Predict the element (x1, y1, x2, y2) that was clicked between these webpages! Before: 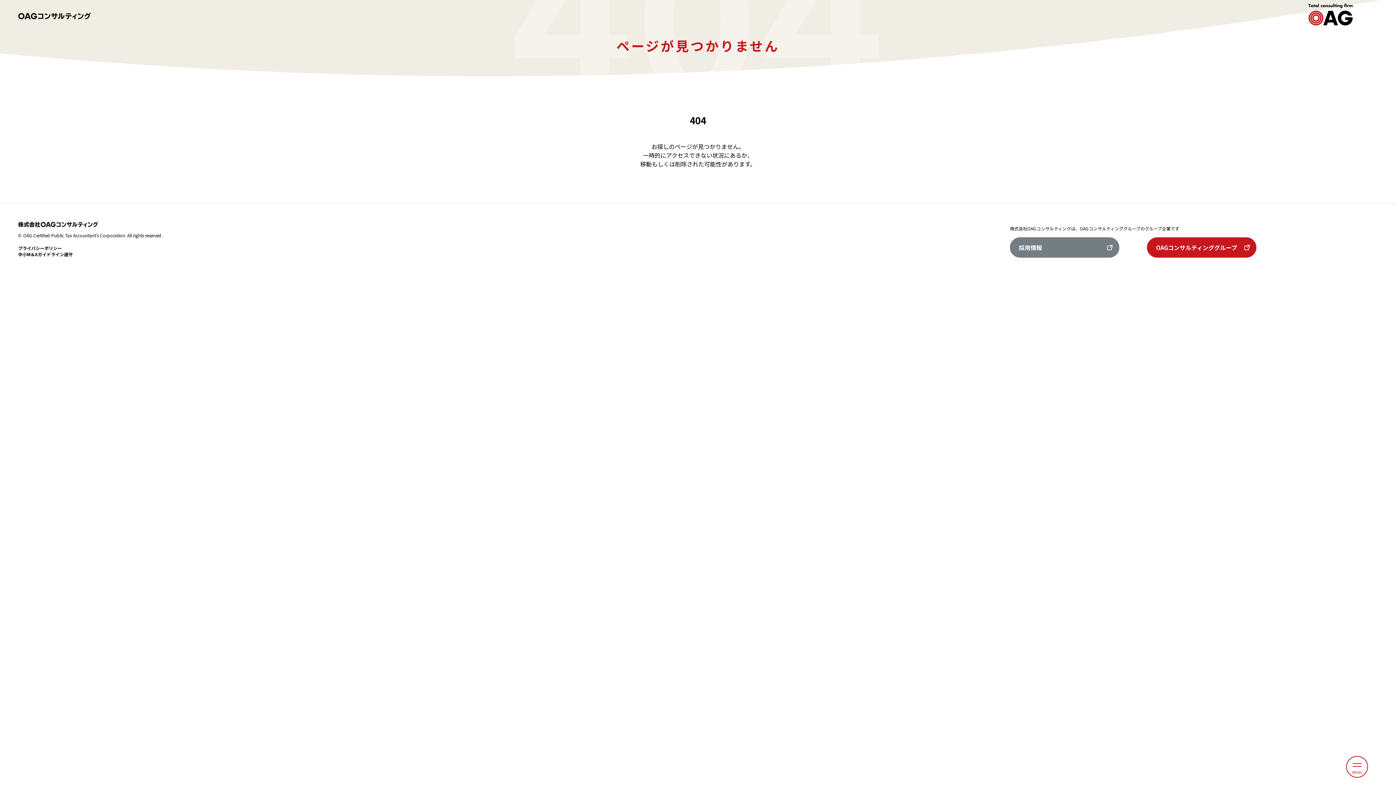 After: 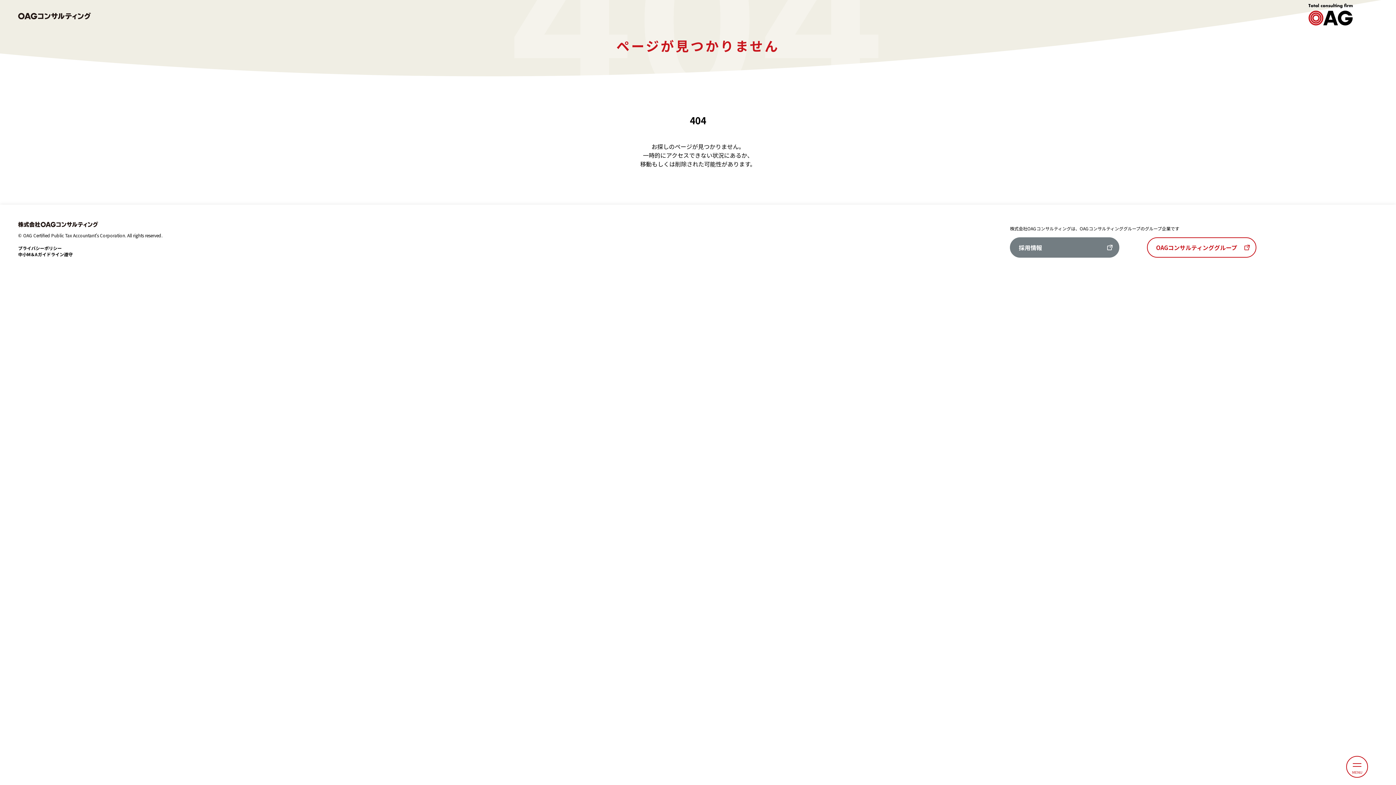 Action: bbox: (1147, 237, 1256, 257) label: OAGコンサルティンググループ